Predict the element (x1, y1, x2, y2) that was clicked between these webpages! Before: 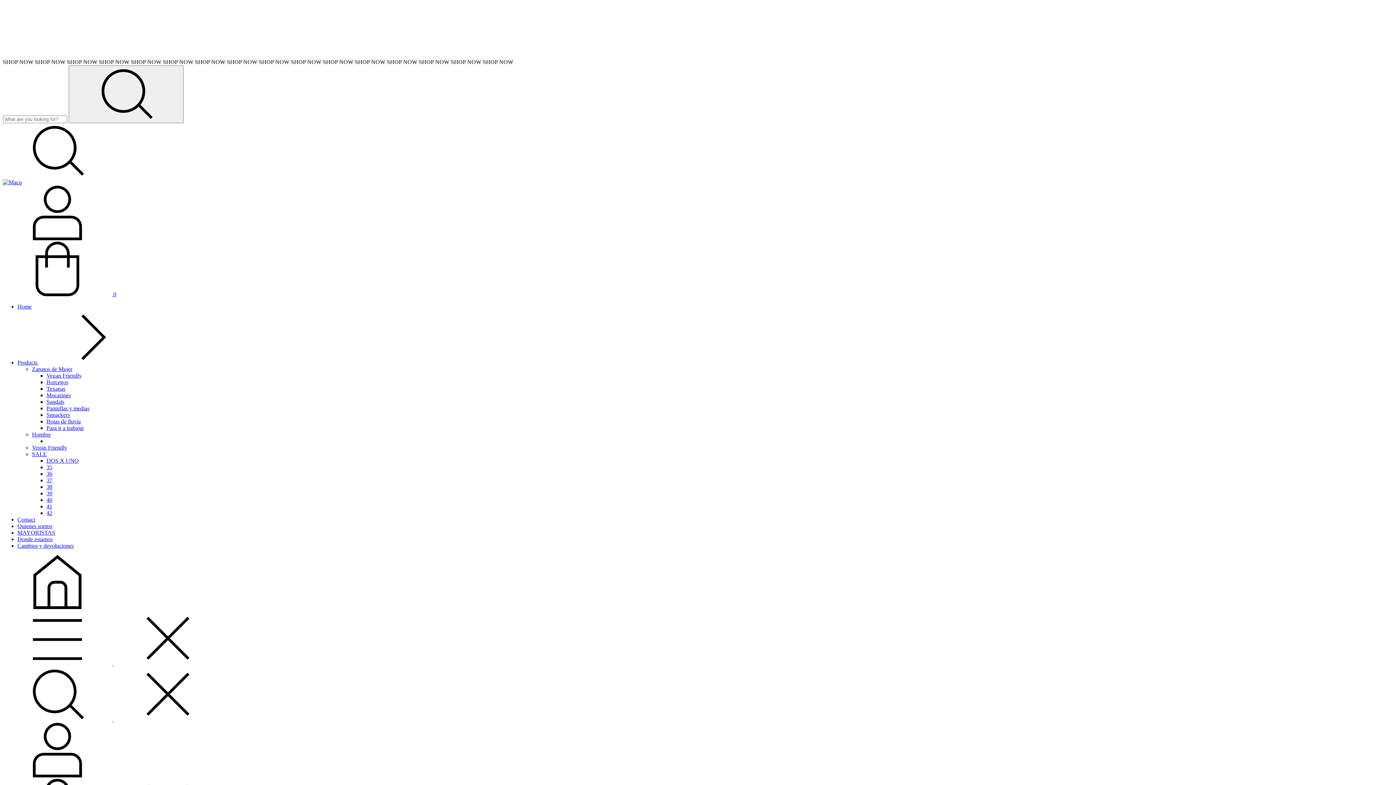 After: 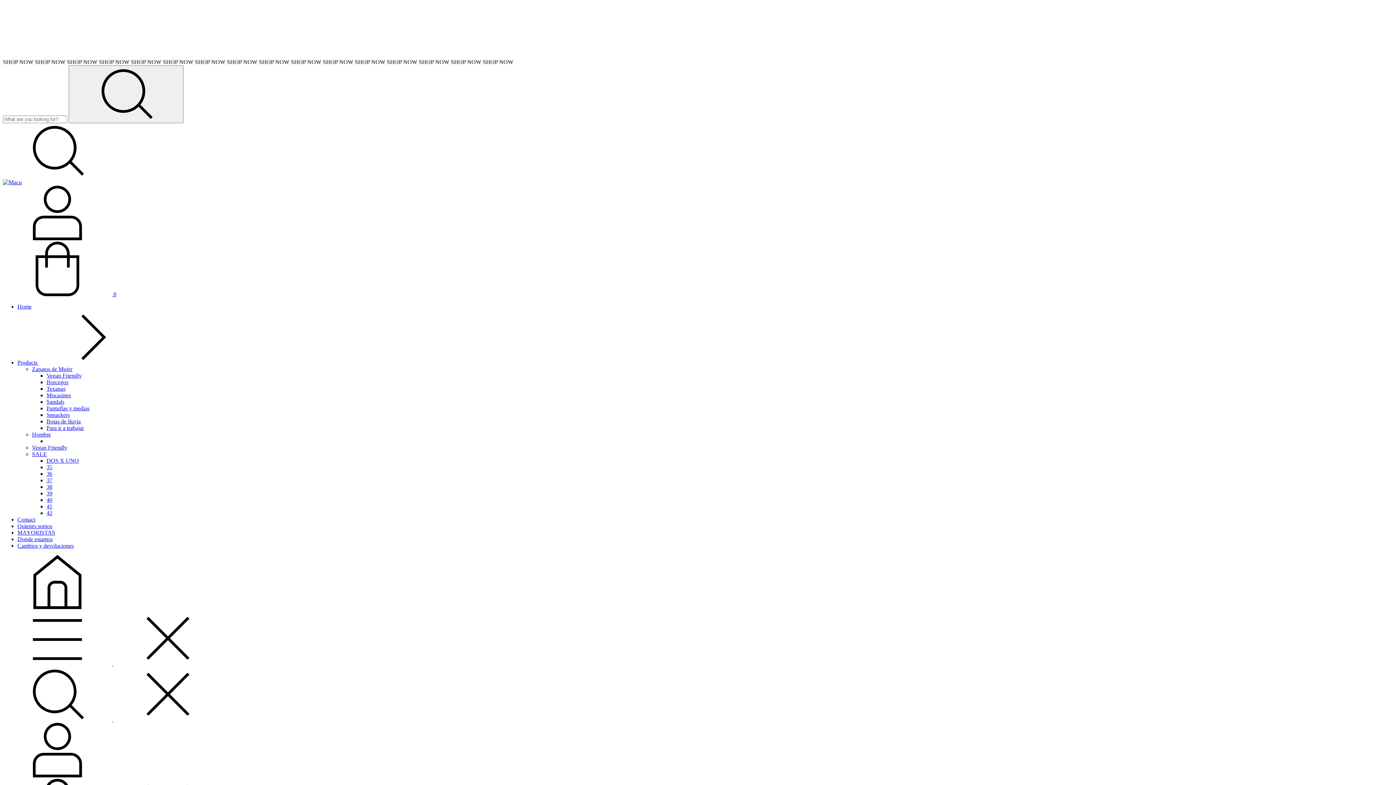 Action: label: 36 bbox: (46, 470, 52, 477)